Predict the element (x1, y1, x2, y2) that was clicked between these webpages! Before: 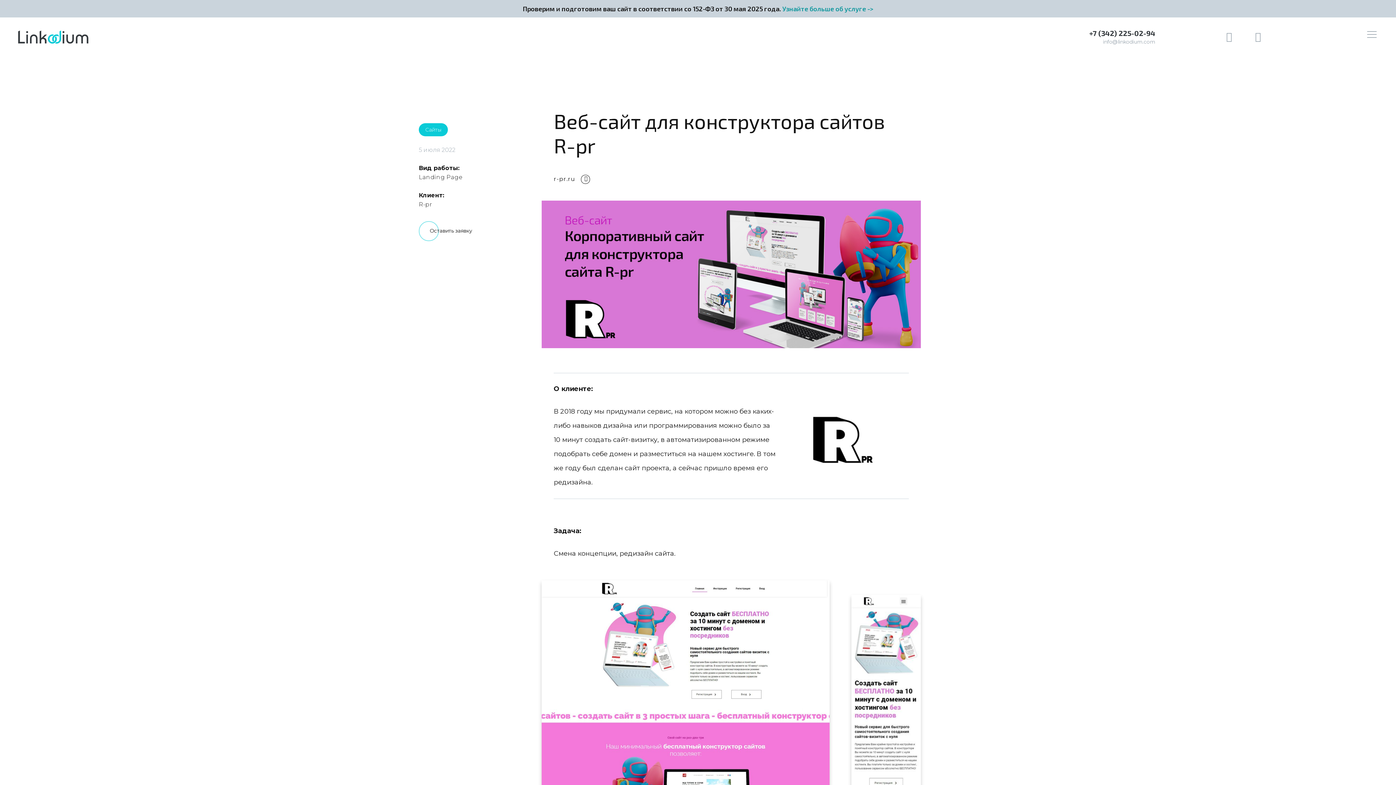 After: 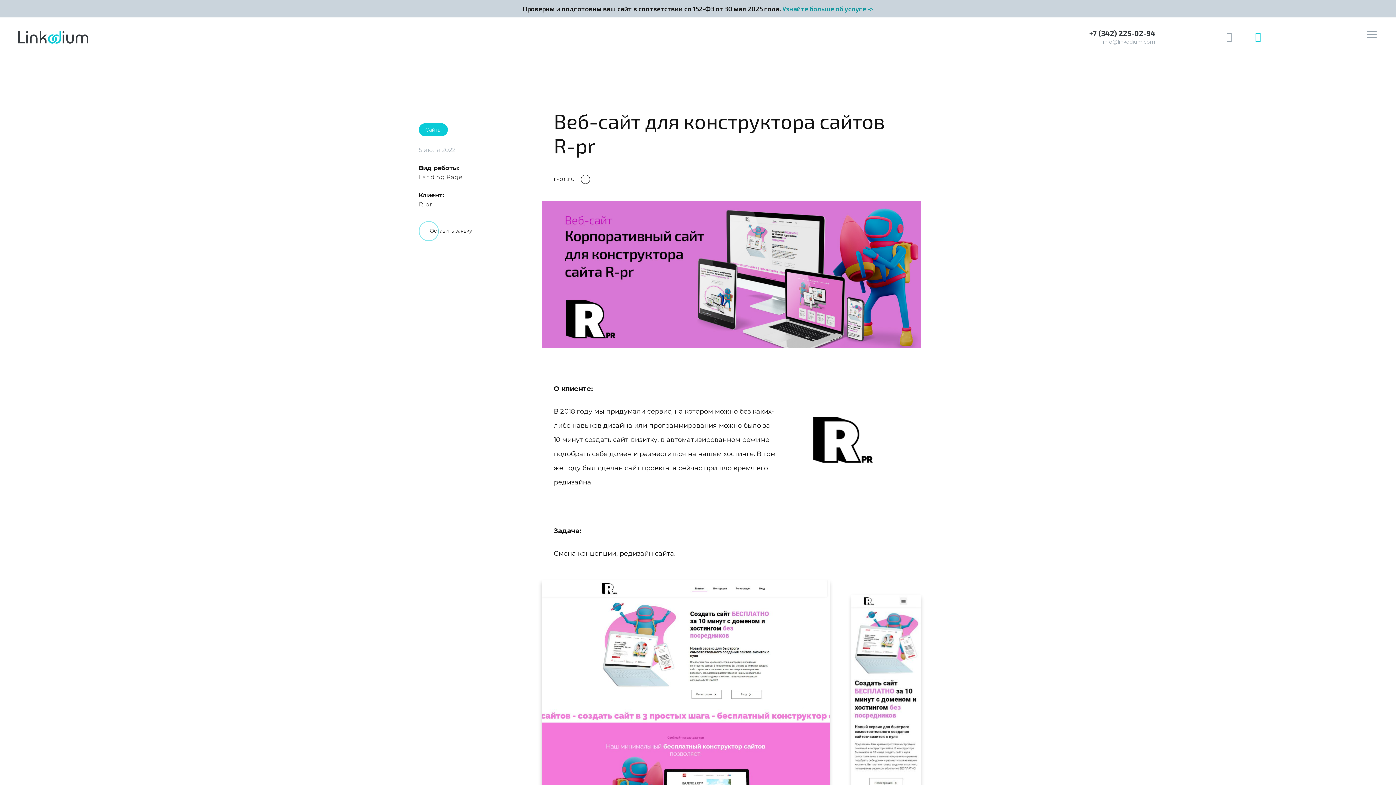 Action: bbox: (1246, 24, 1270, 49)